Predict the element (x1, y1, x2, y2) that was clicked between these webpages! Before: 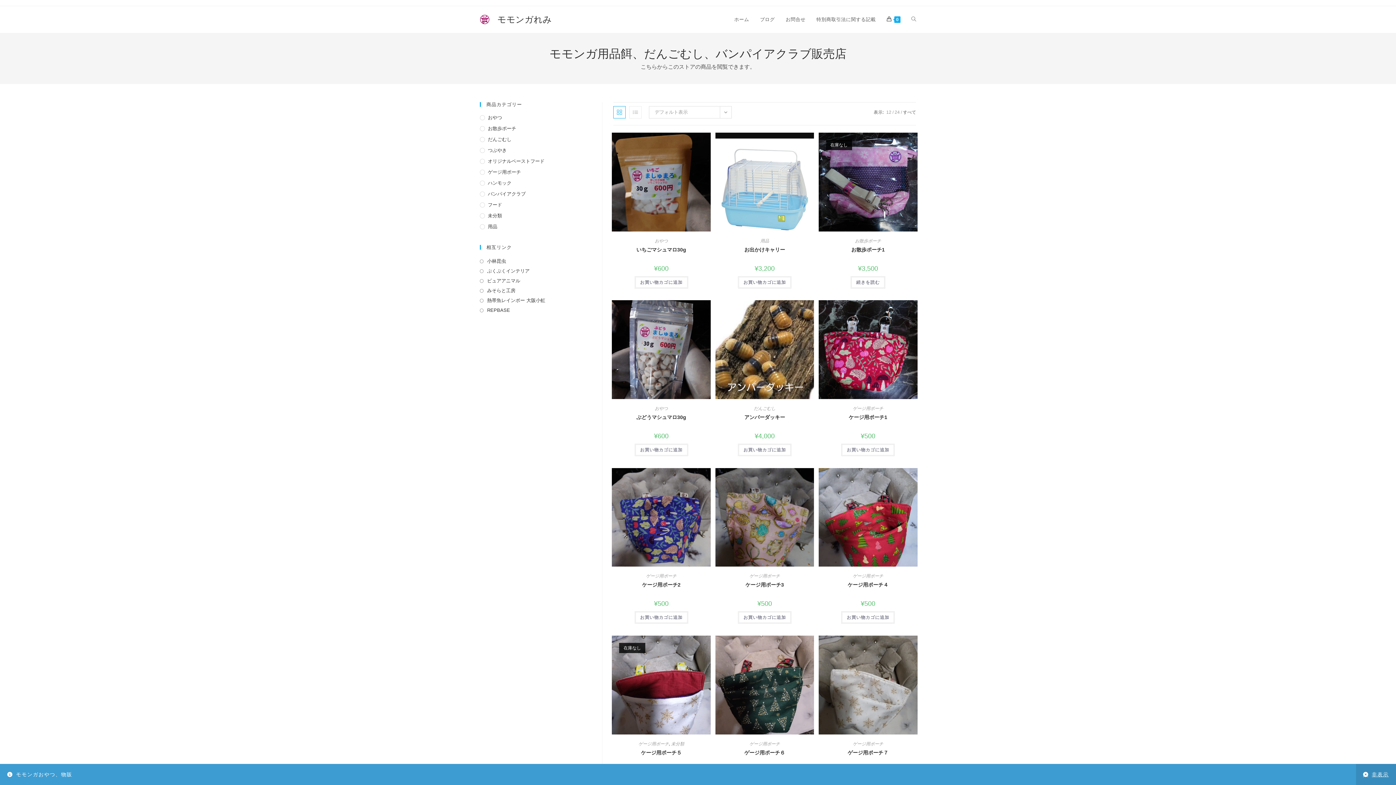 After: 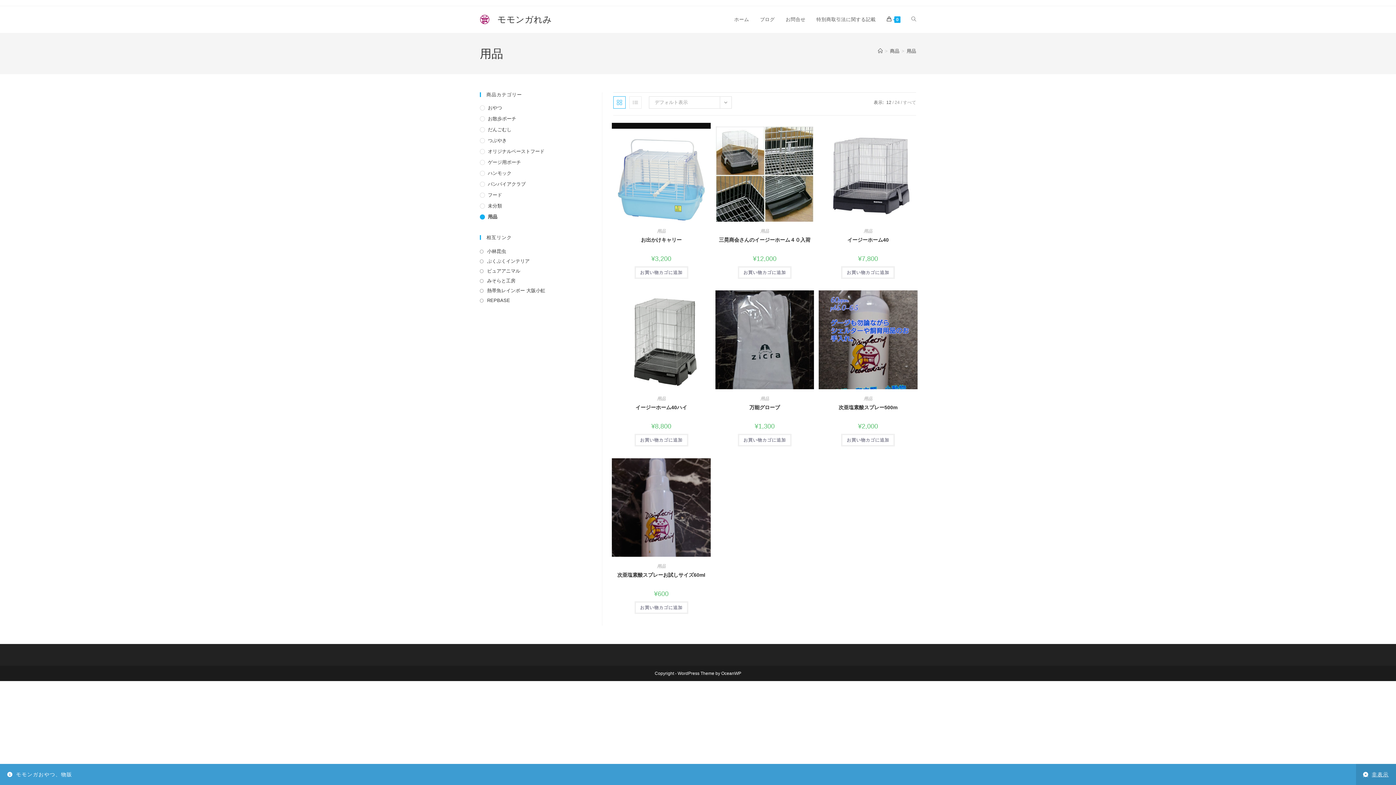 Action: bbox: (760, 238, 769, 243) label: 用品